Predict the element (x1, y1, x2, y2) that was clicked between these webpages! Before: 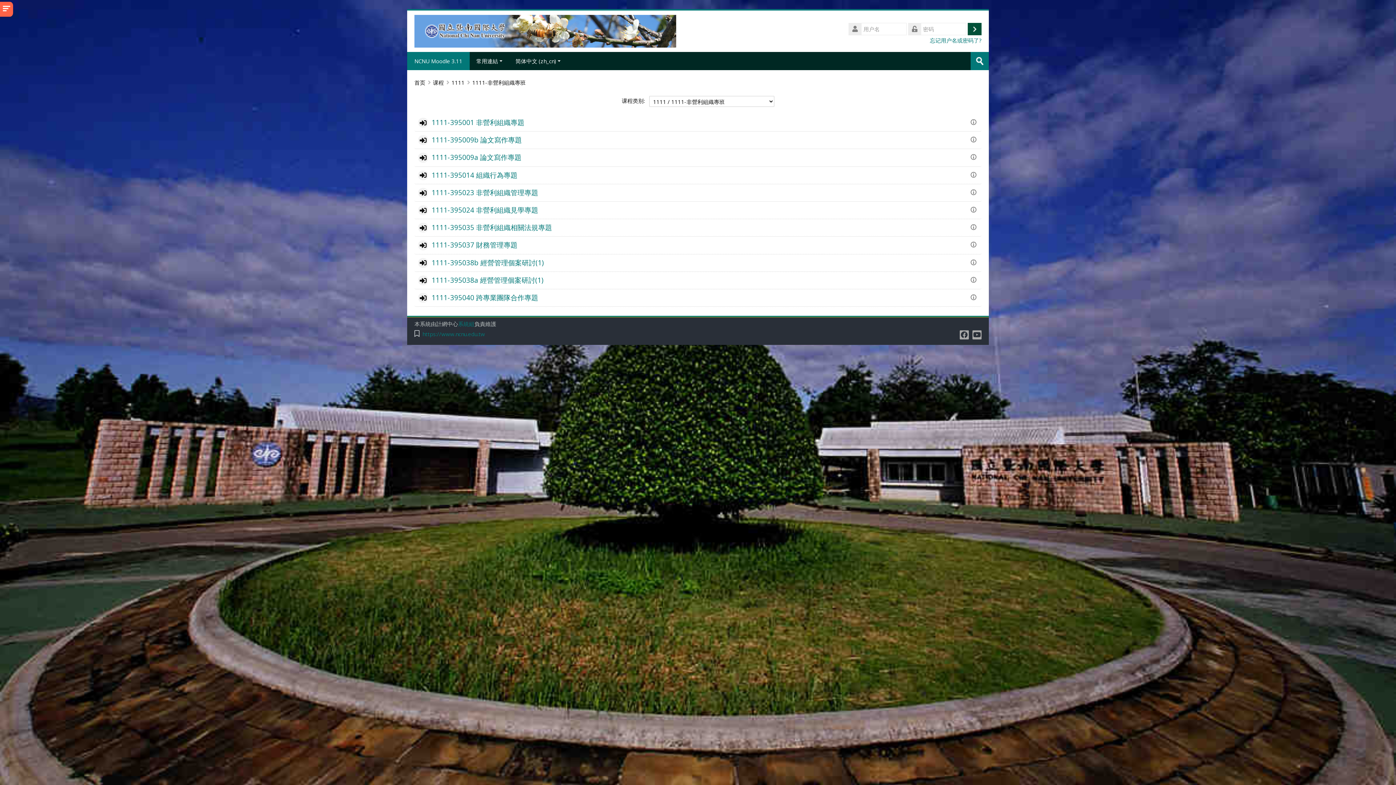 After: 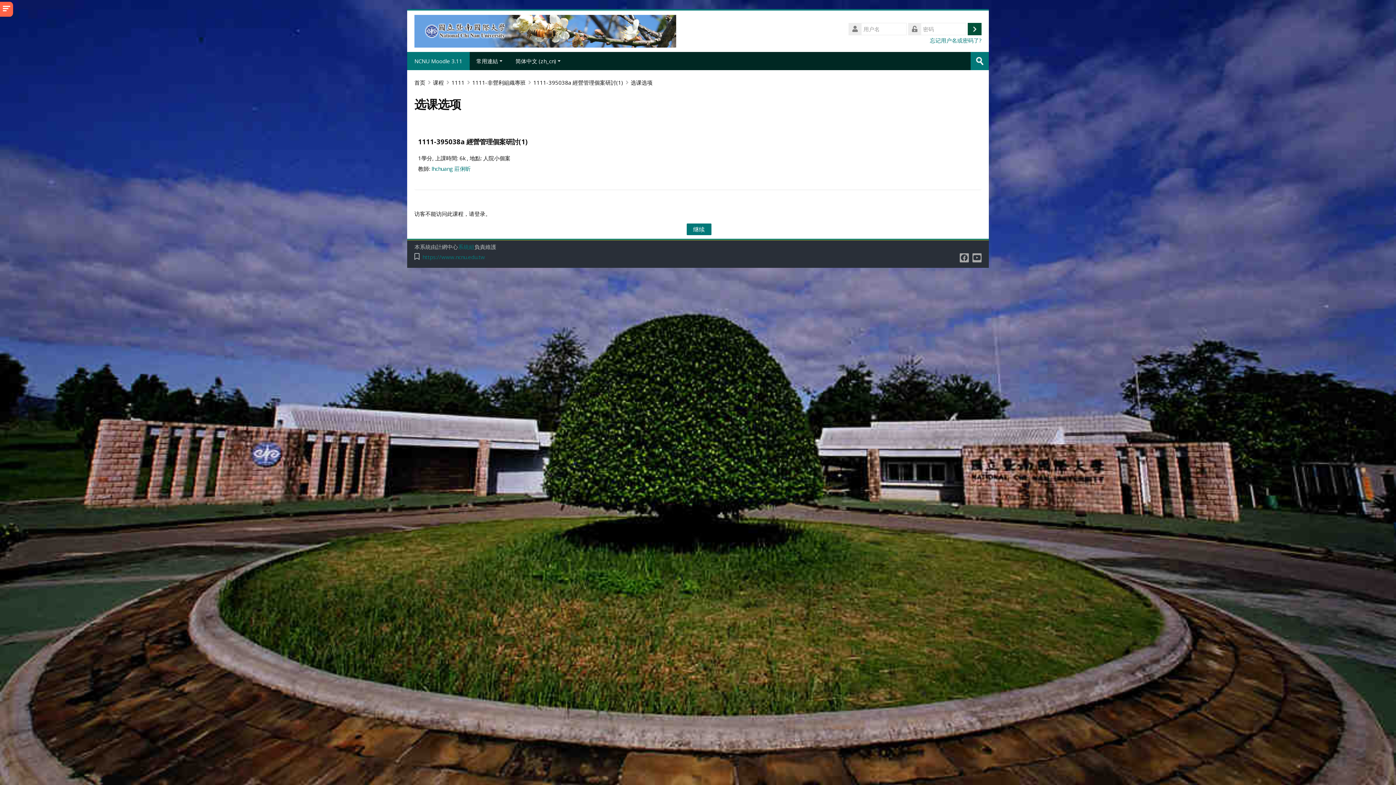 Action: bbox: (431, 275, 543, 284) label: 1111-395038a 經營管理個案研討(1)